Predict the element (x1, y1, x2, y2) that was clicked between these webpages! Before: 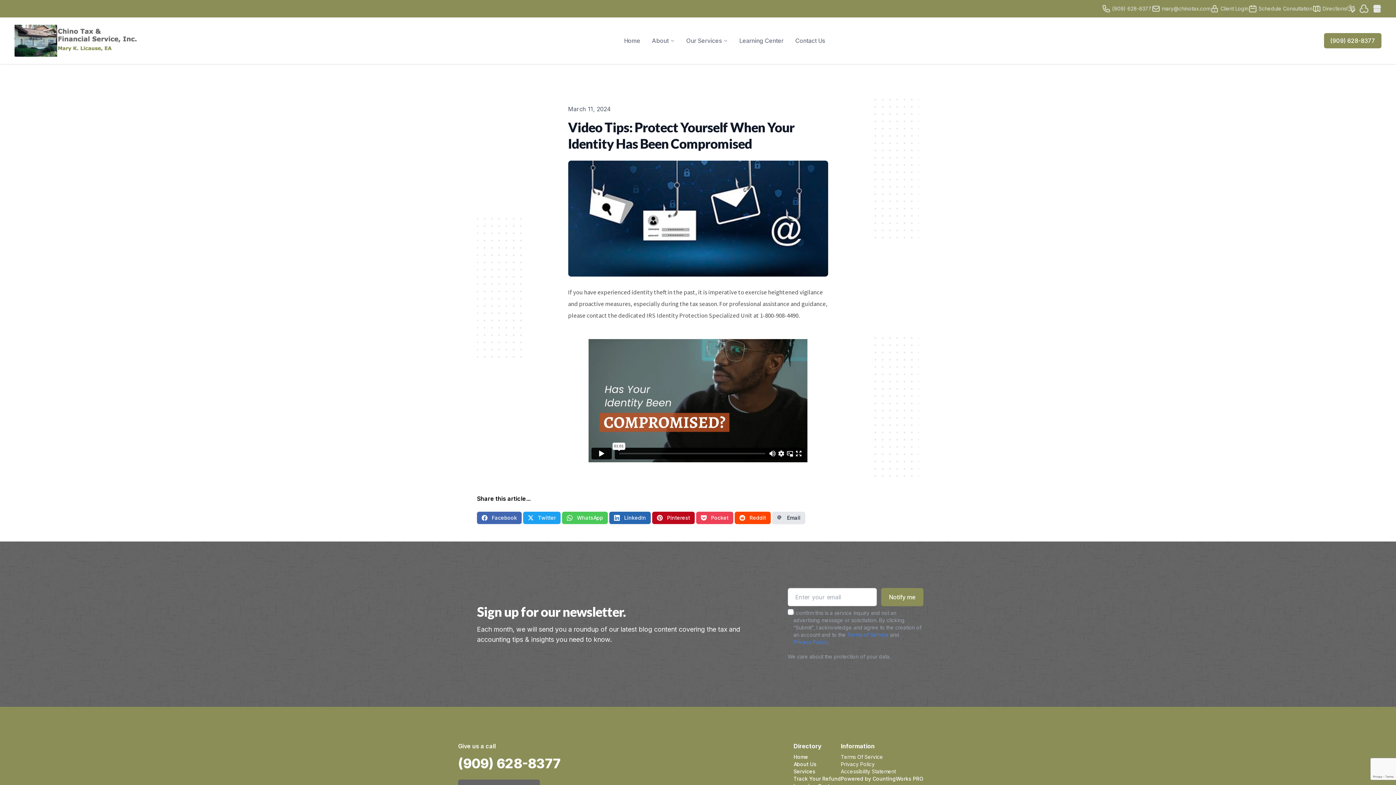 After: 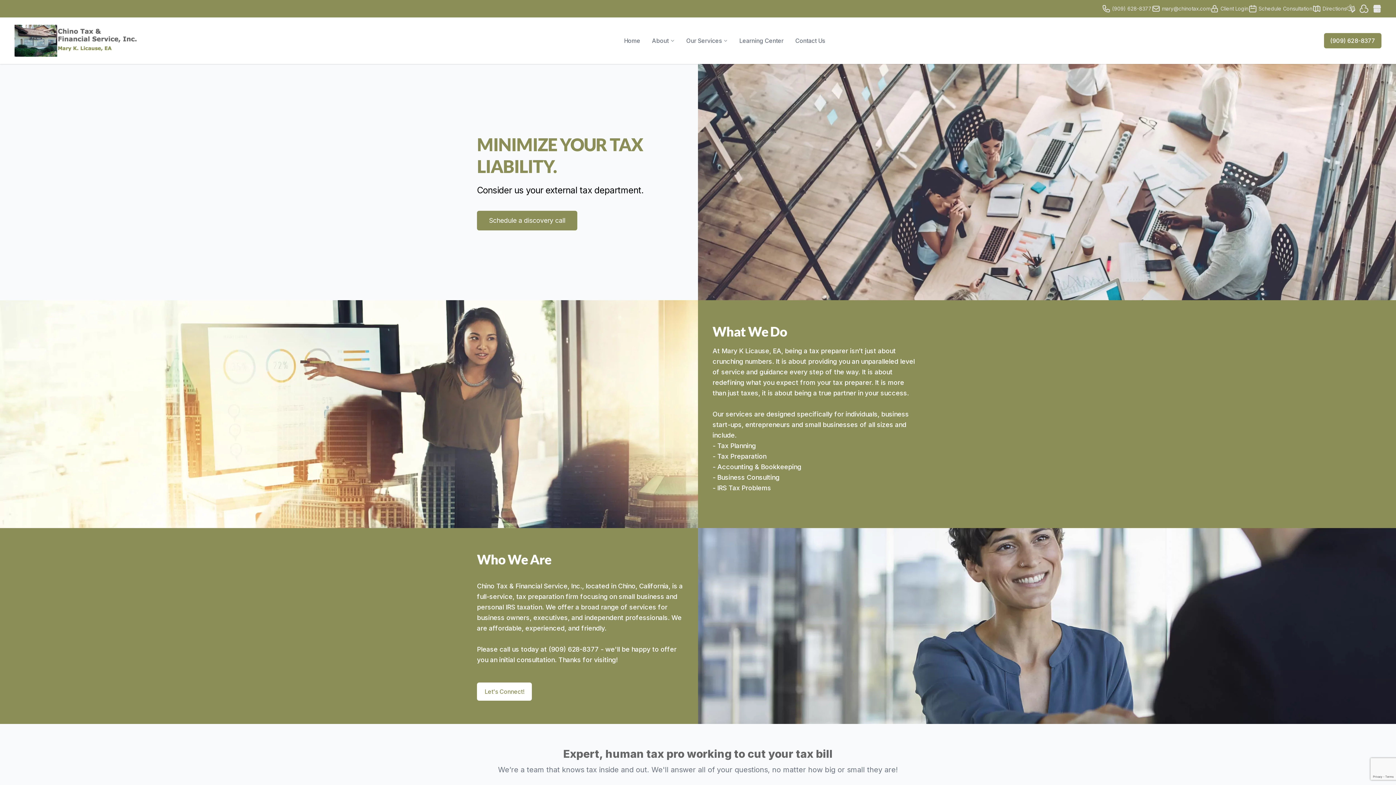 Action: bbox: (793, 753, 841, 761) label: Home